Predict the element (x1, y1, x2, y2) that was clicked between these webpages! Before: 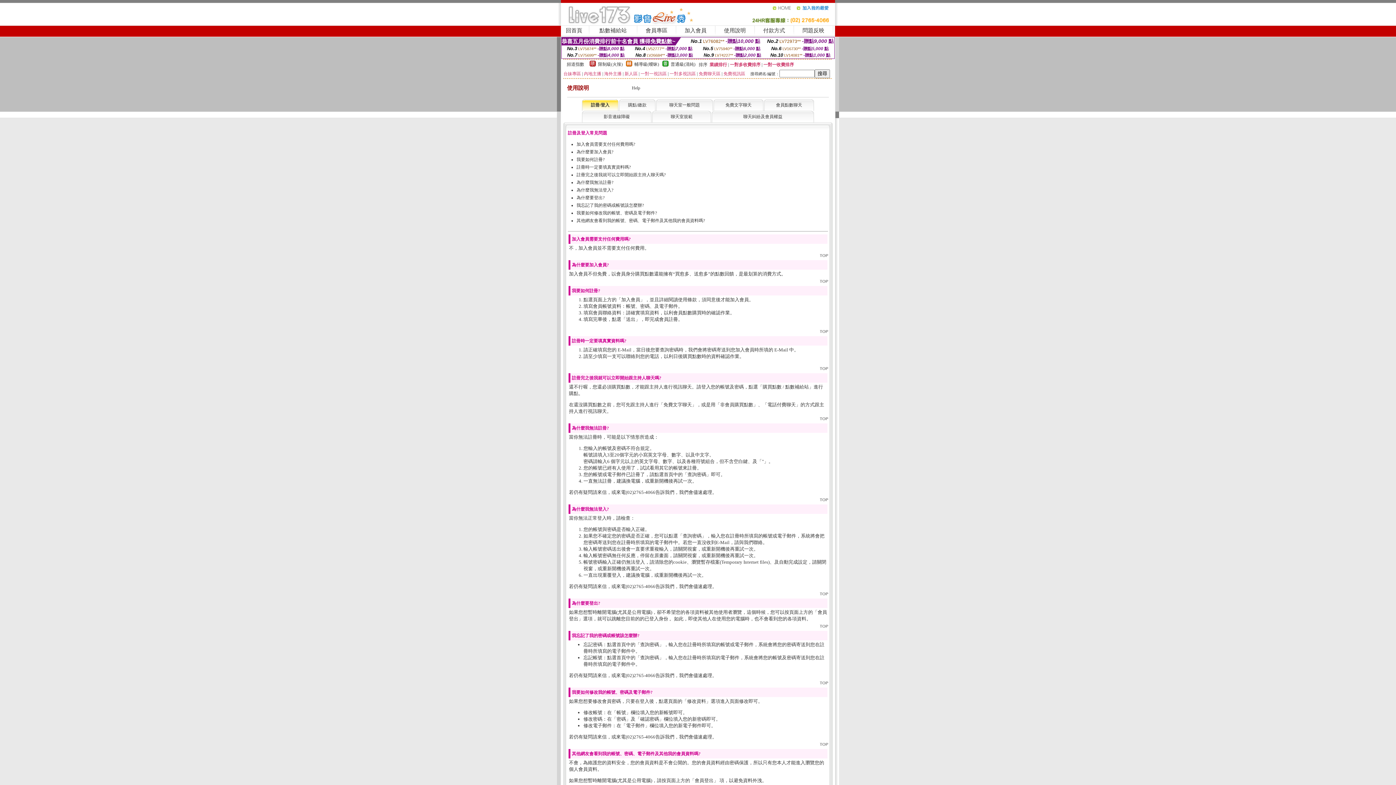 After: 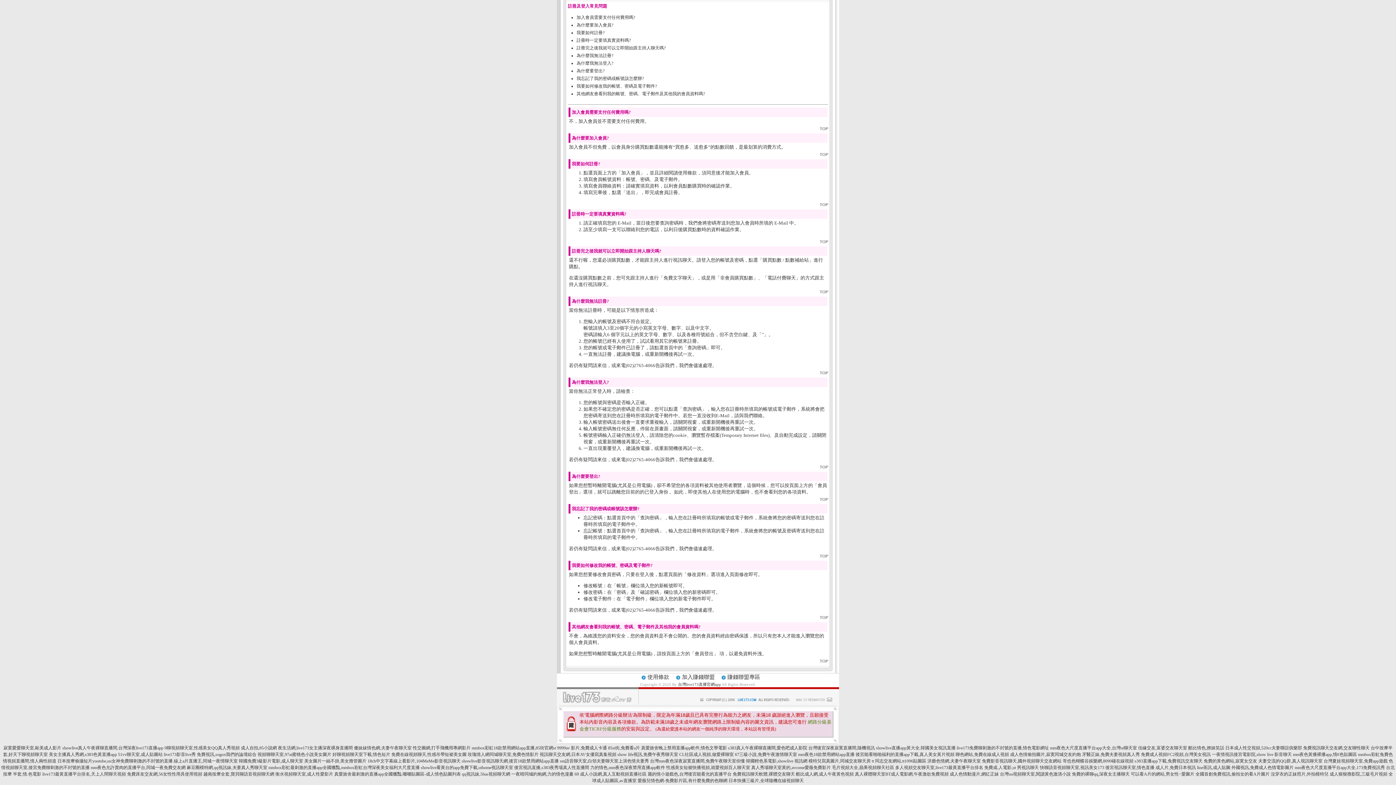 Action: bbox: (576, 195, 604, 200) label: 為什麼要登出?